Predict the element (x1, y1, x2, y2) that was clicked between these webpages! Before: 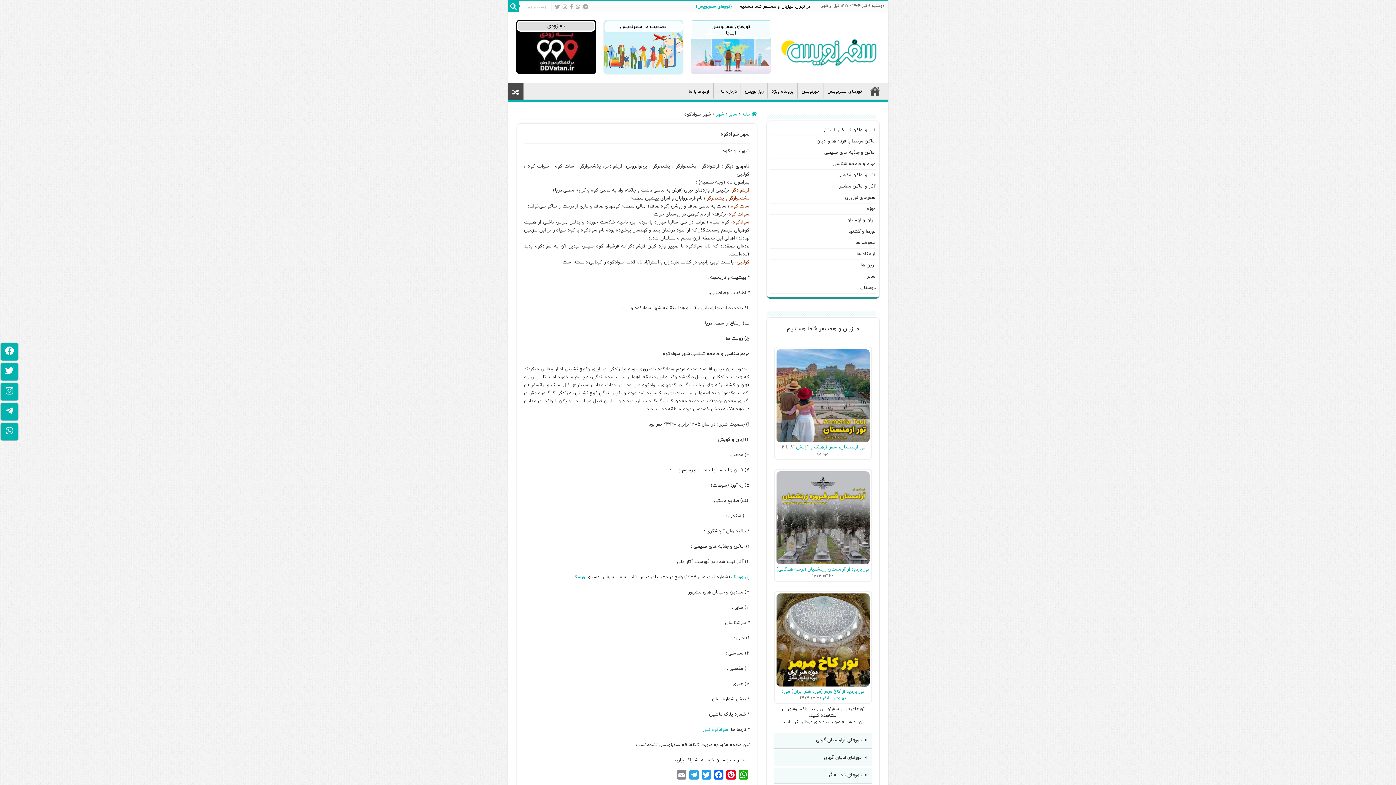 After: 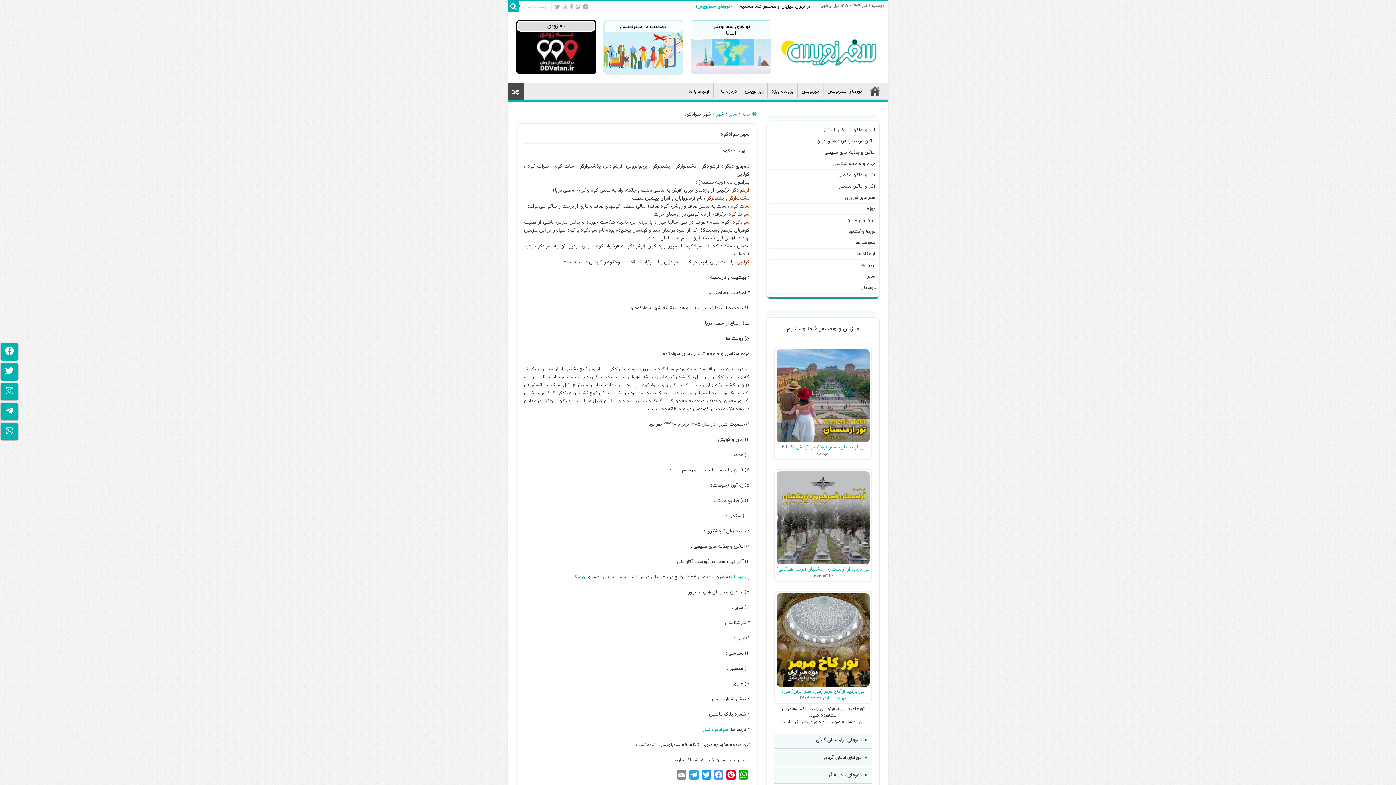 Action: bbox: (712, 770, 724, 783) label: Facebook